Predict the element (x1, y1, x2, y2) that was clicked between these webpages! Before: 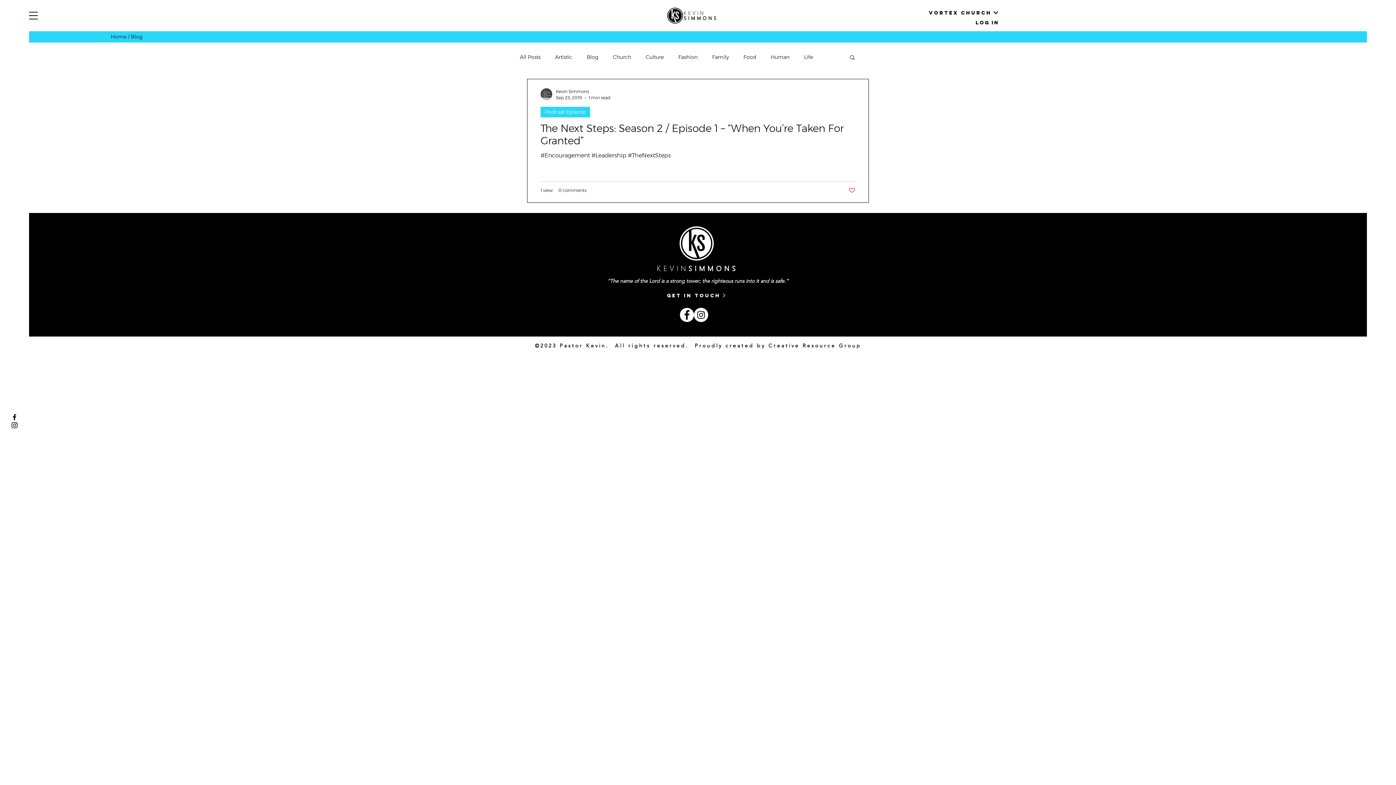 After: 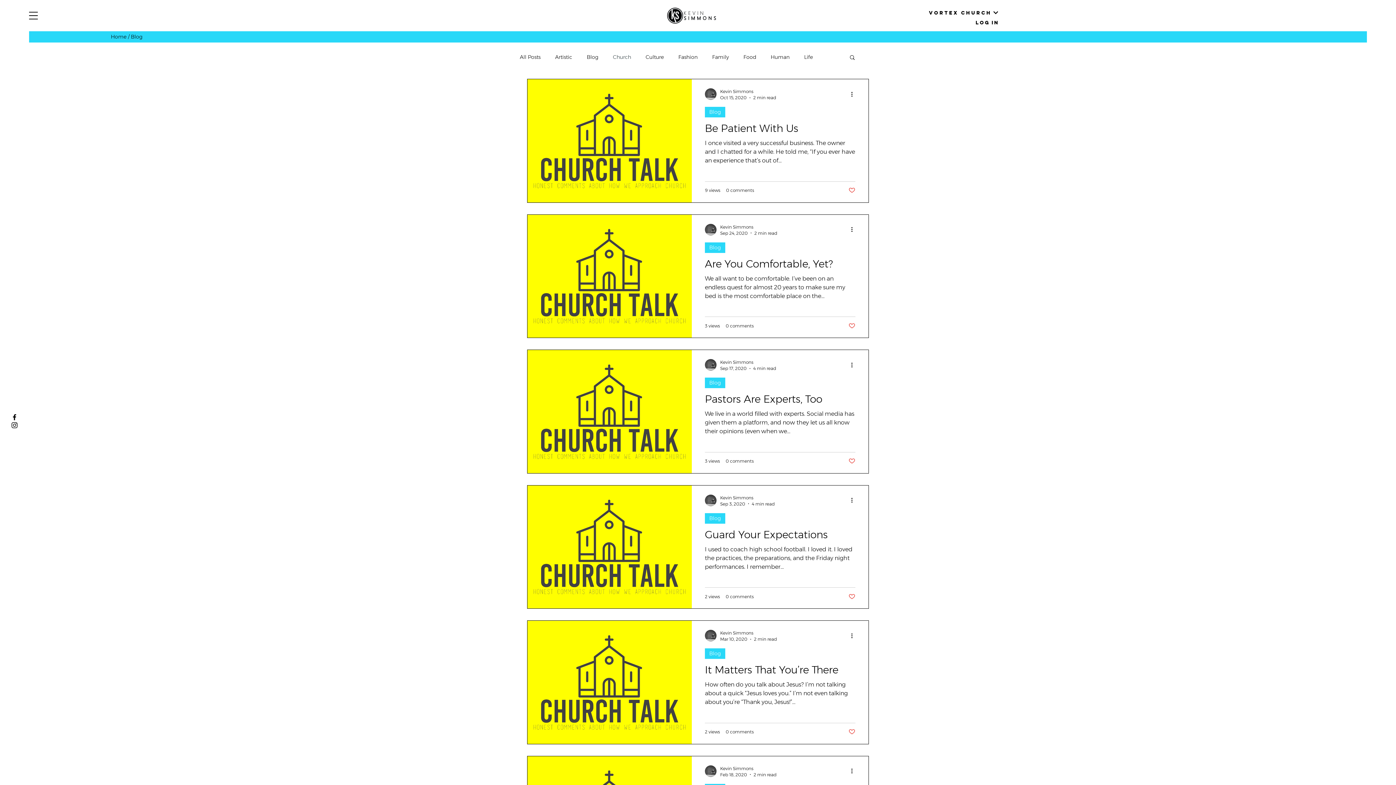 Action: bbox: (613, 53, 631, 60) label: Church